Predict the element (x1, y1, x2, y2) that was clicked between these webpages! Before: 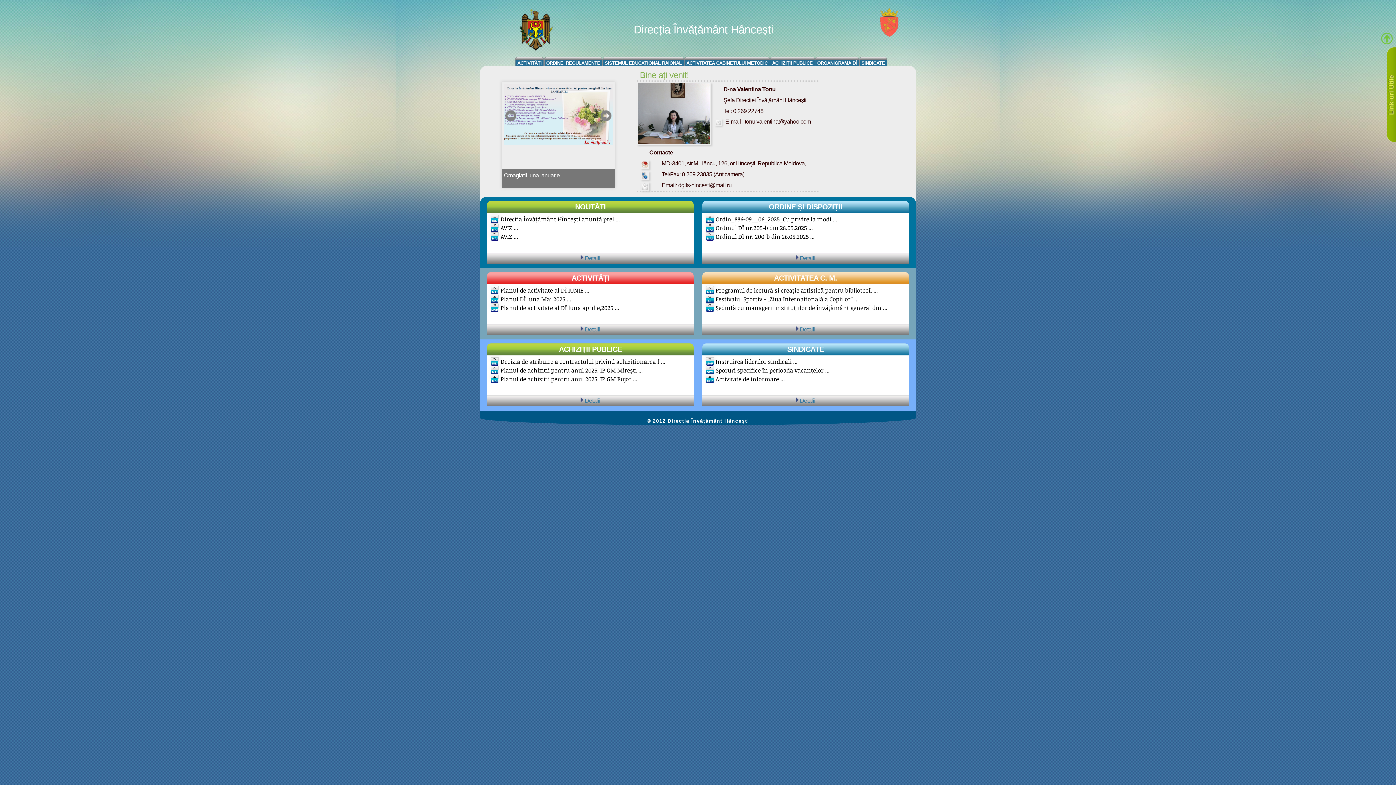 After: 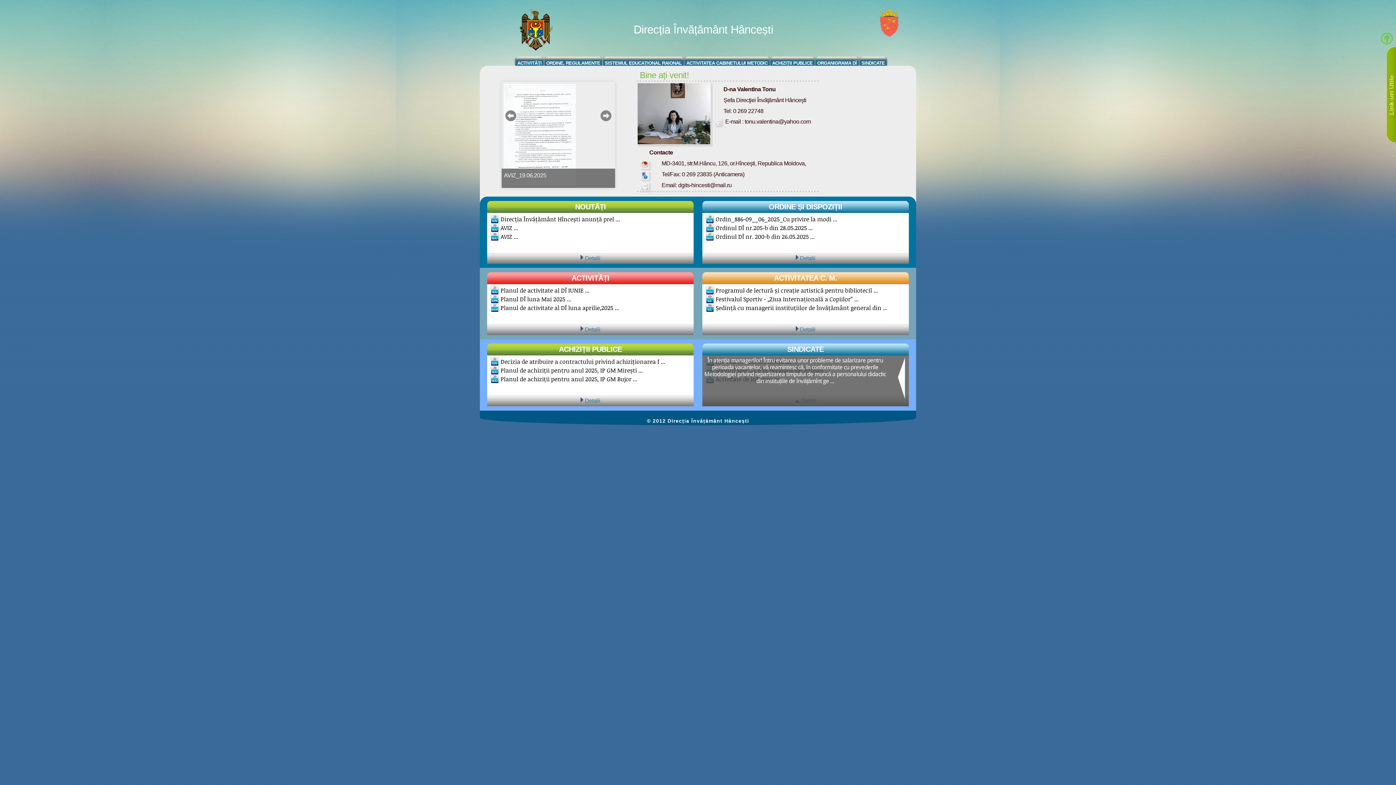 Action: label: 14
DEC

Sporuri specifice în perioada vacanțelor ... bbox: (715, 366, 829, 374)